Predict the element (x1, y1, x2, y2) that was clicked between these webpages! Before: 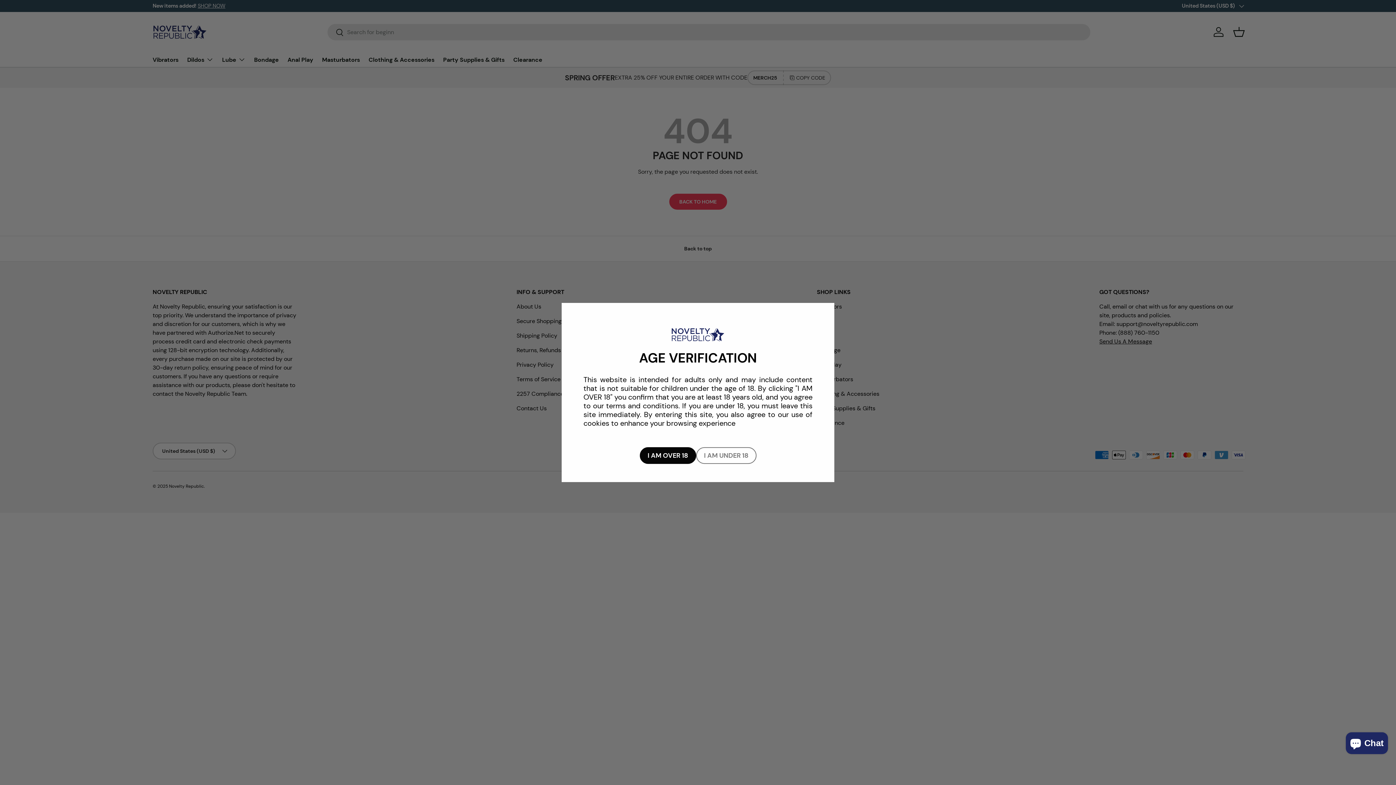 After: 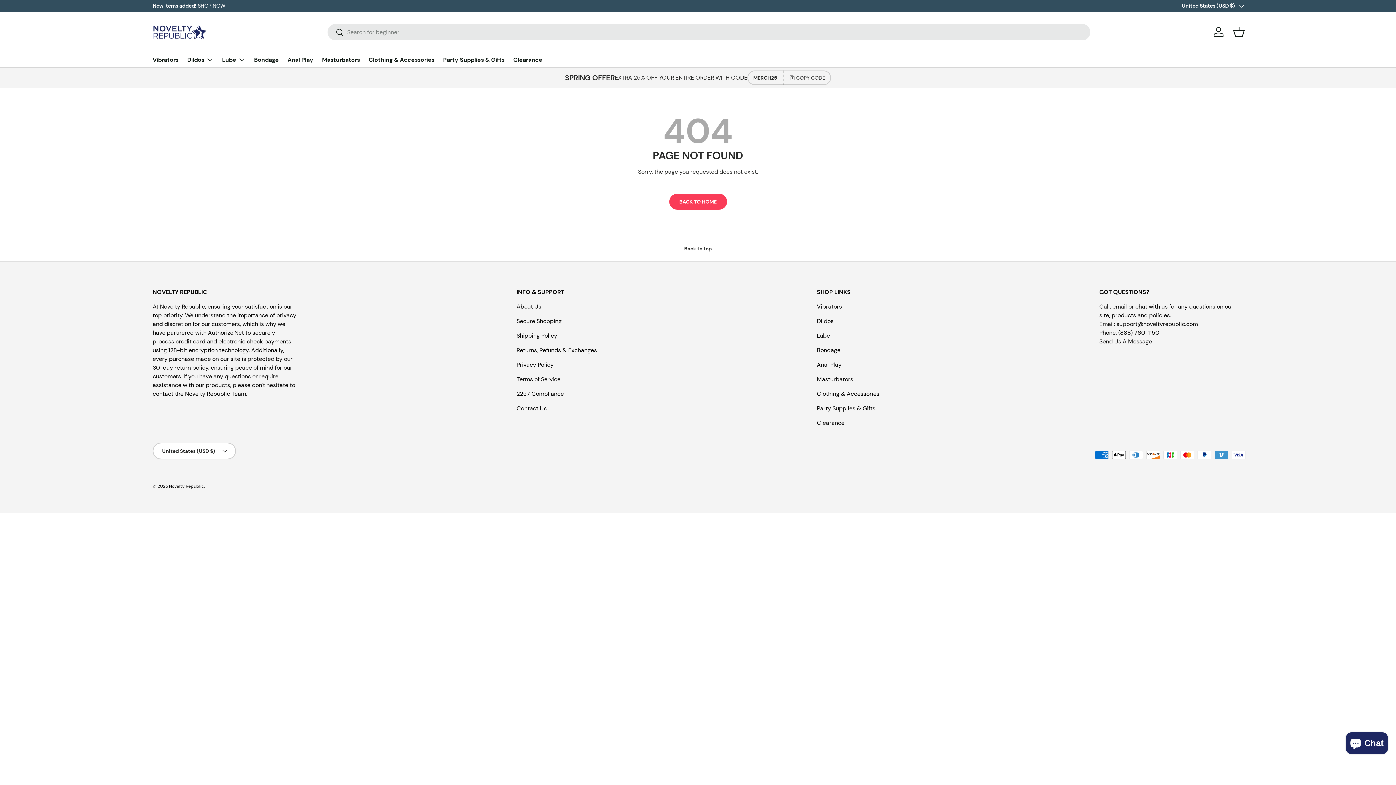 Action: label: I AM OVER 18 bbox: (639, 447, 696, 464)